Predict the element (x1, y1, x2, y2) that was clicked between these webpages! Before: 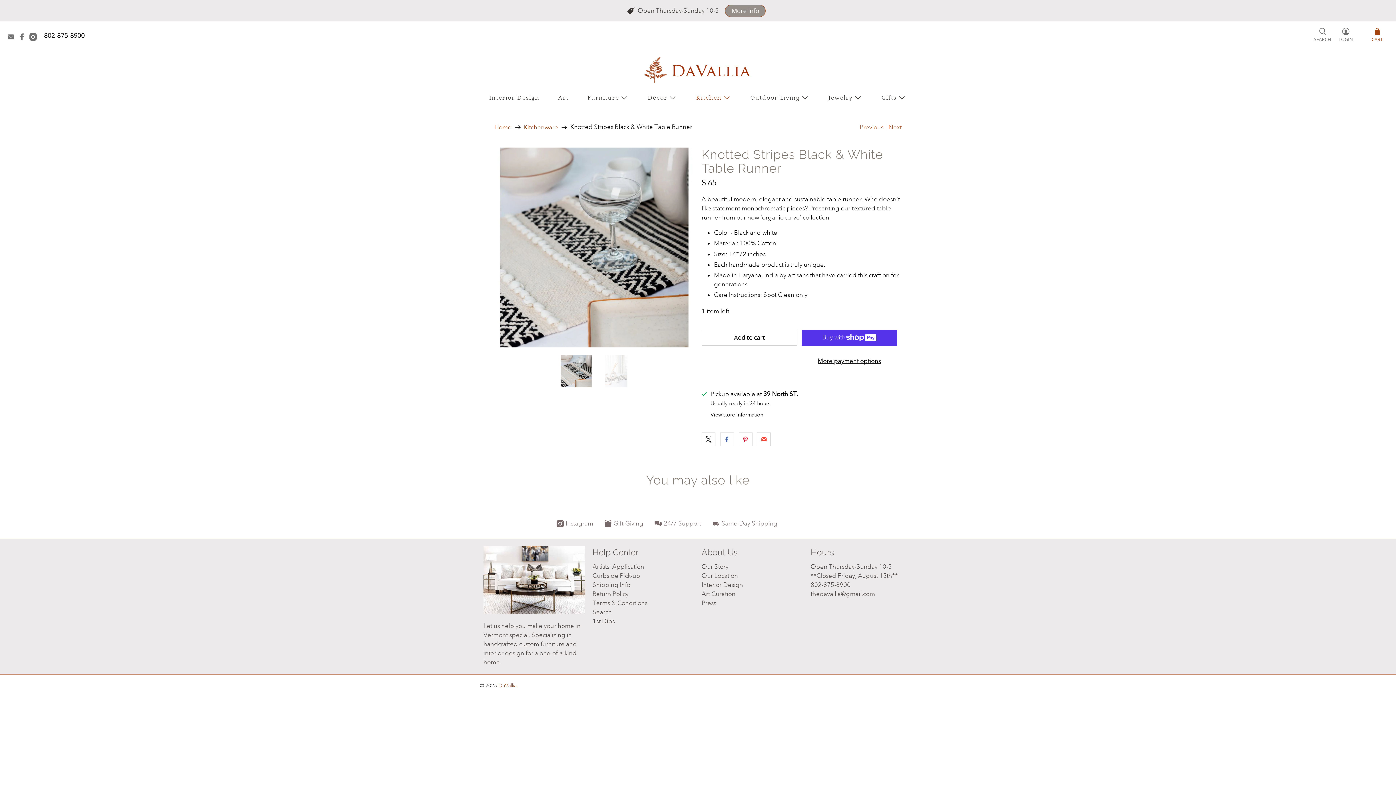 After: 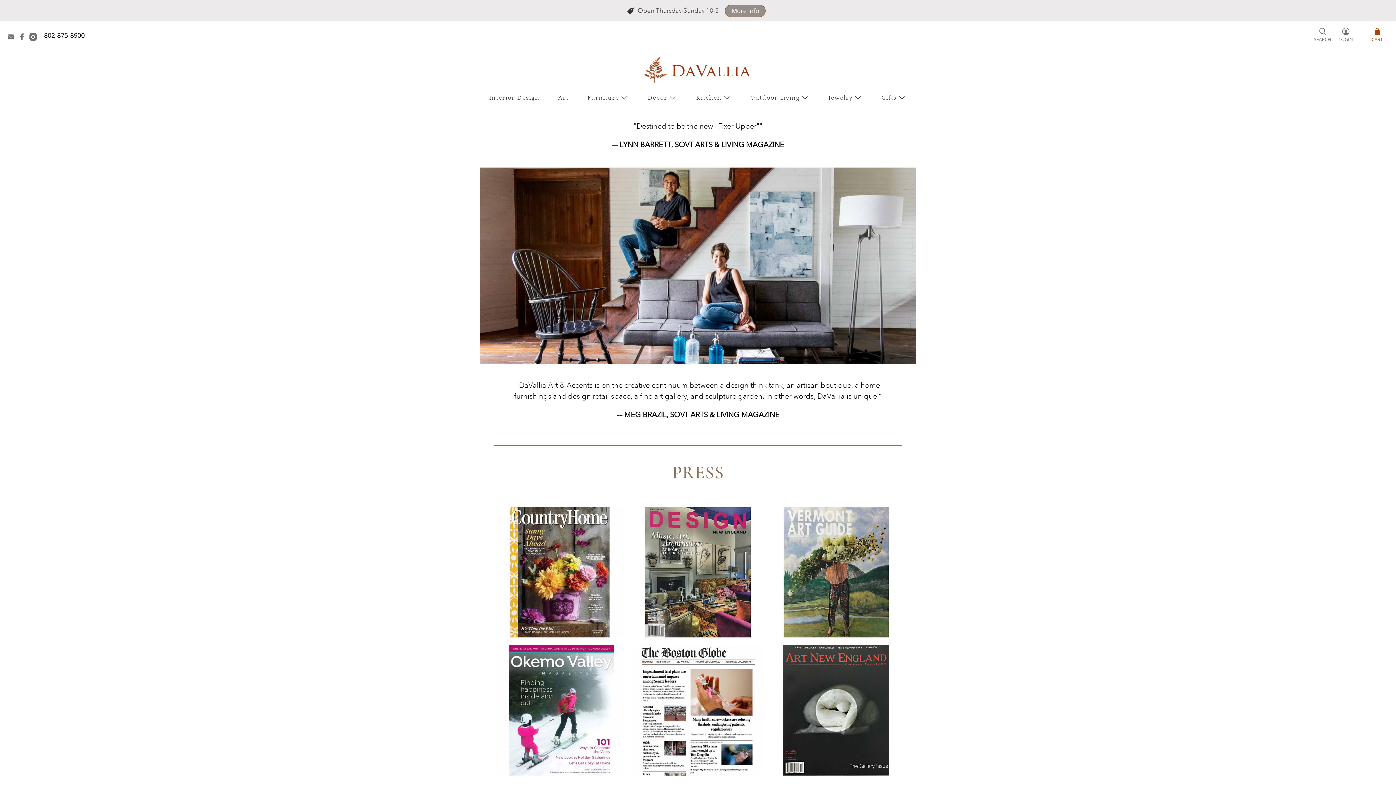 Action: label: Press bbox: (701, 599, 716, 607)